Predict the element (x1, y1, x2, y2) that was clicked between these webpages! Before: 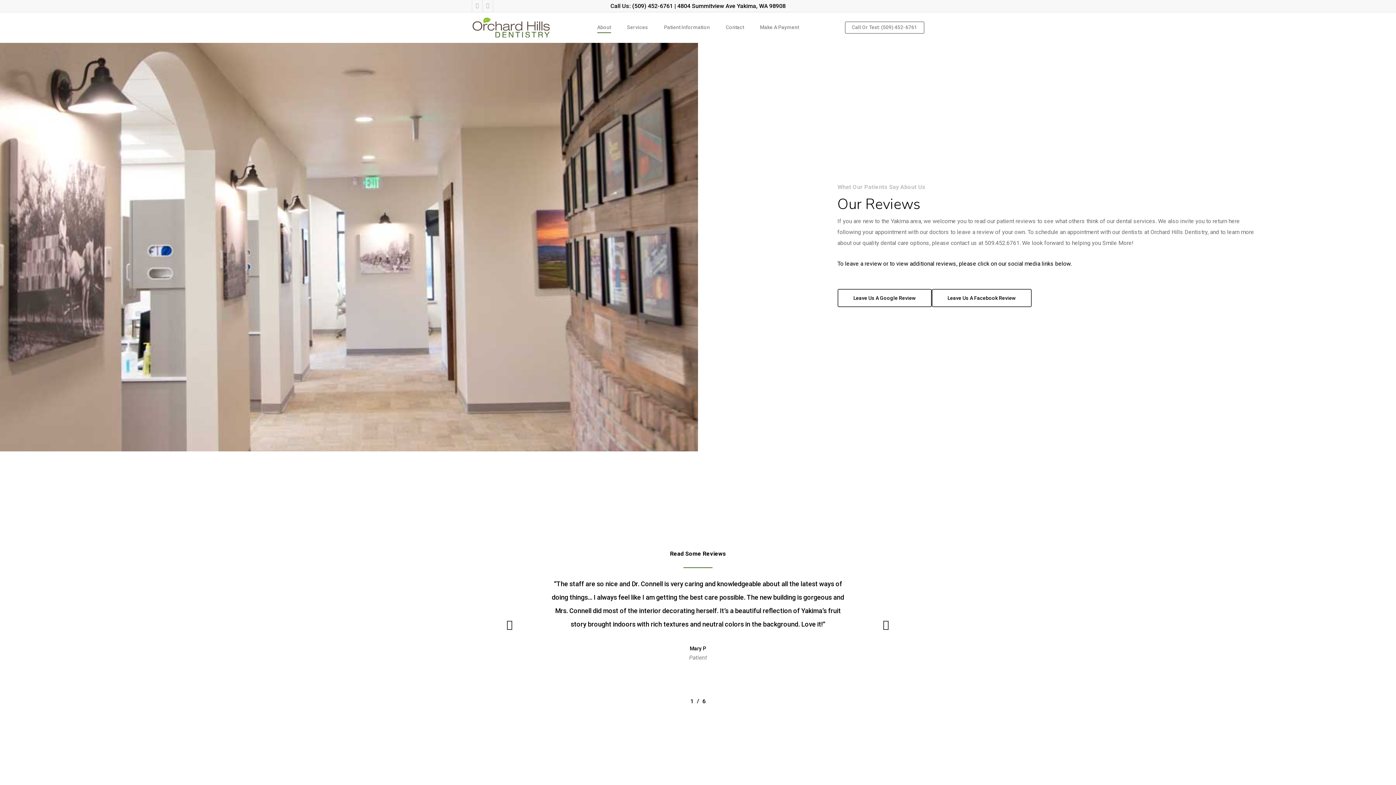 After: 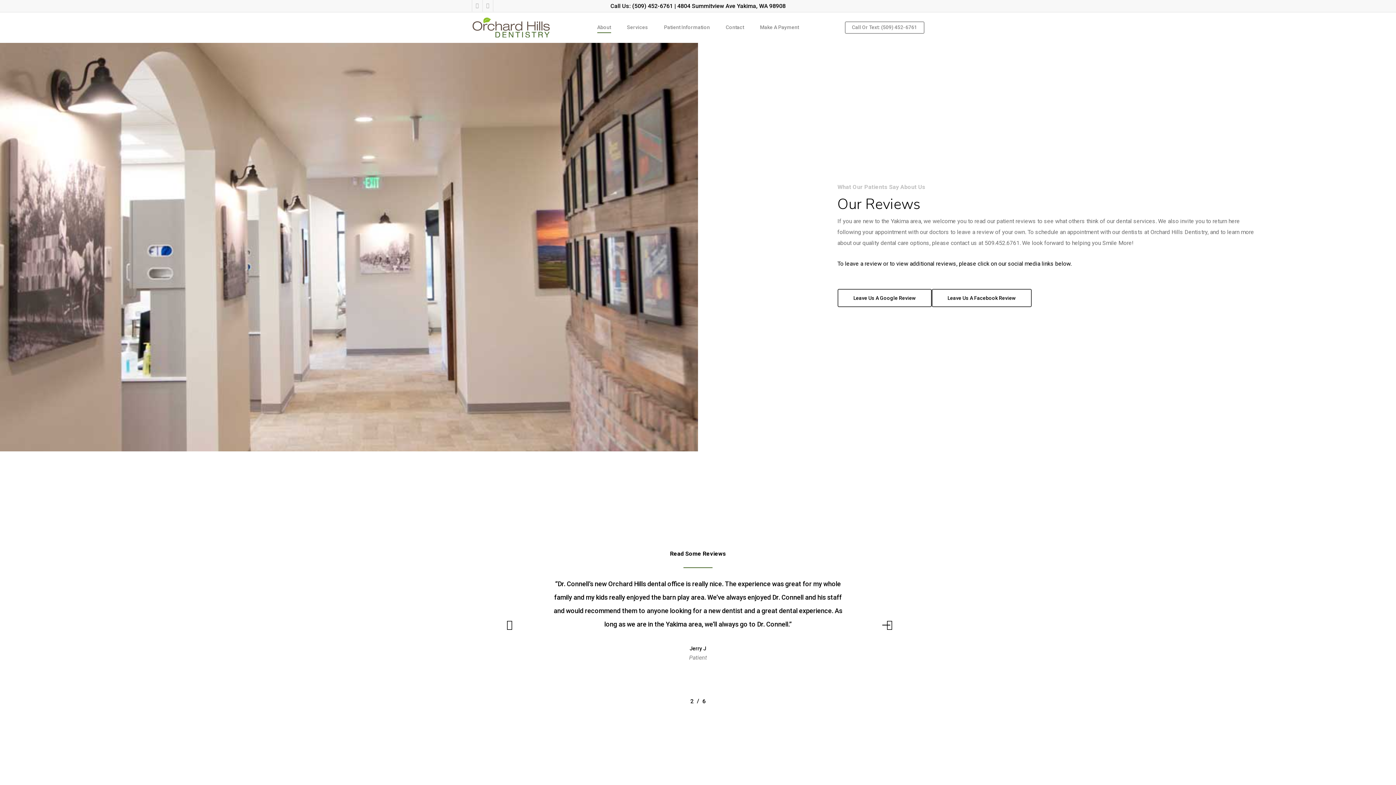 Action: bbox: (878, 618, 893, 633)